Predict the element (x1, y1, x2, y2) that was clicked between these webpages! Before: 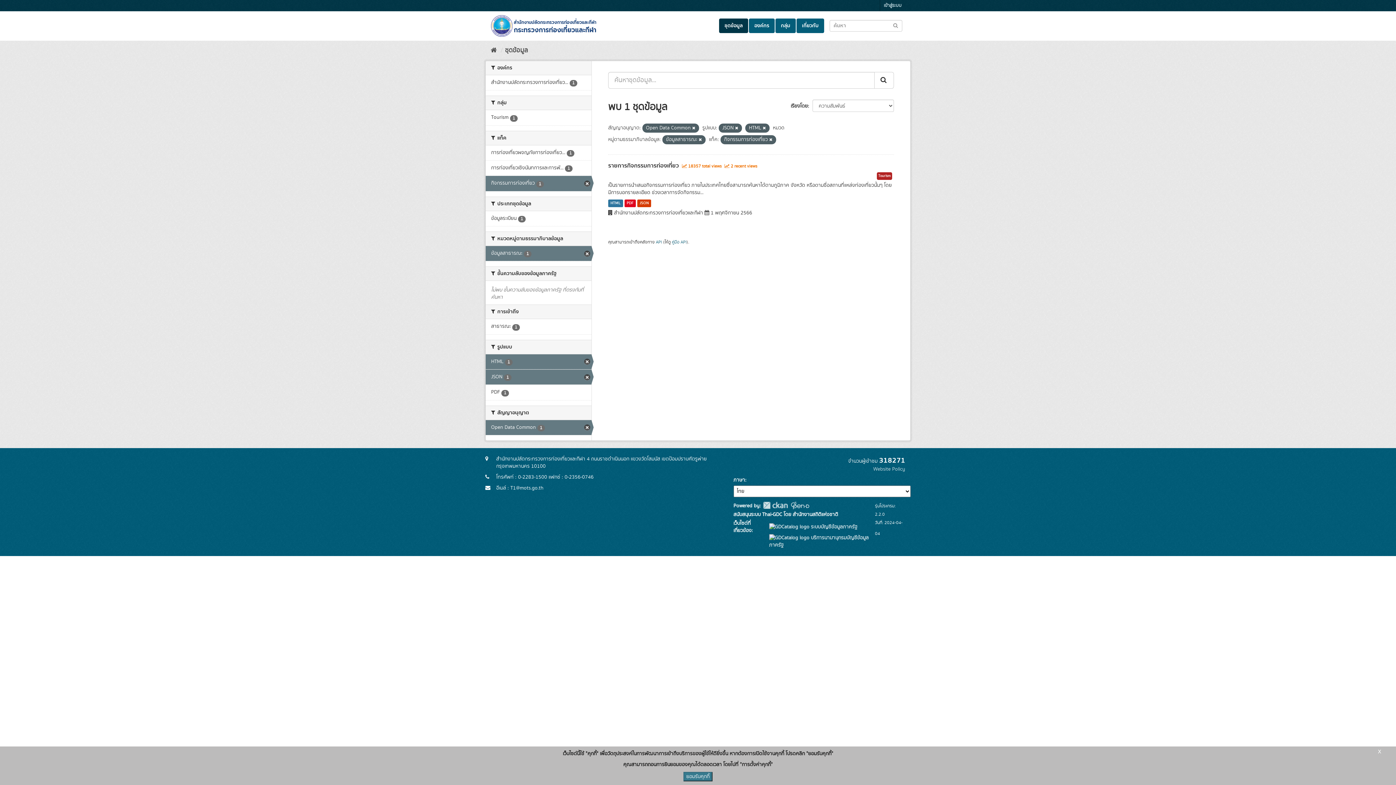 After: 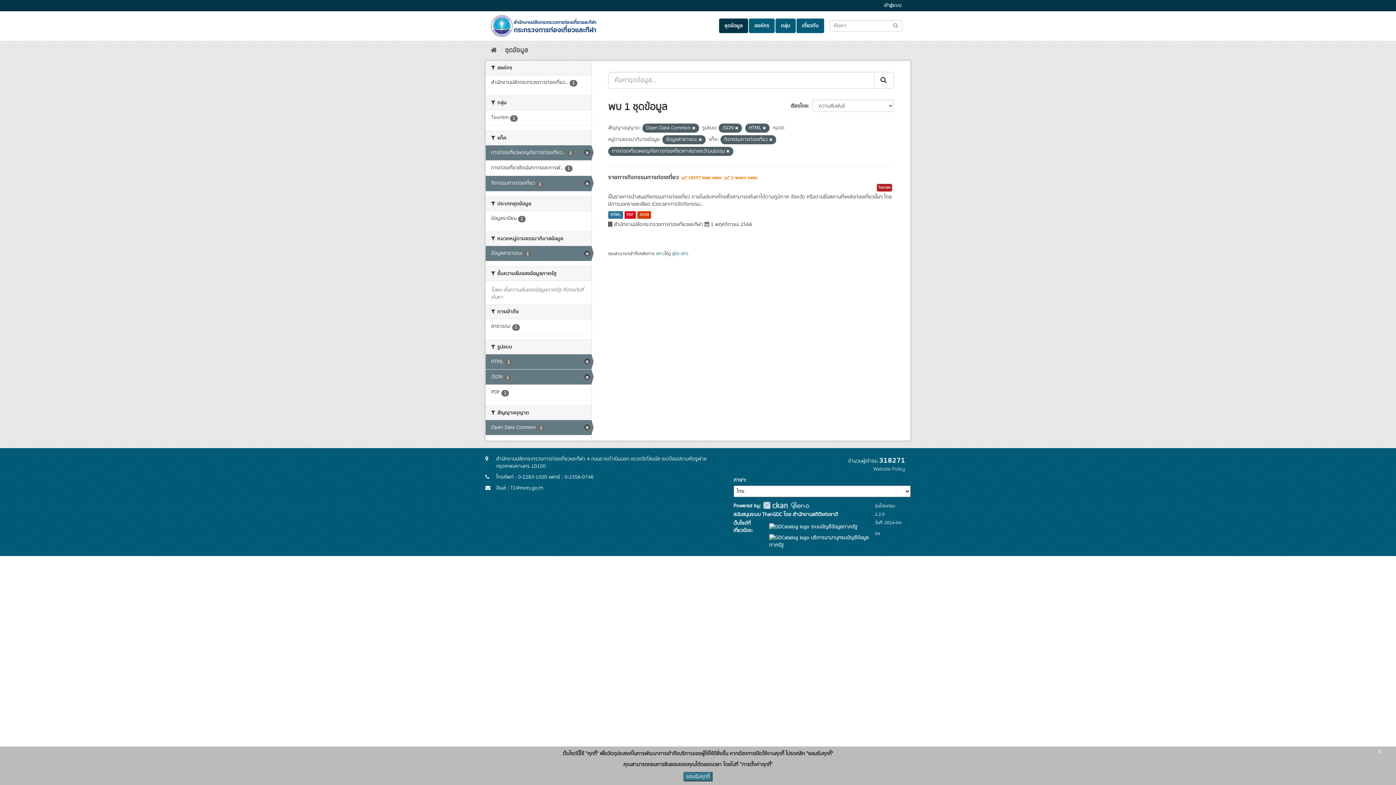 Action: label: การท่องเที่ยวผจญภัยการท่องเที่ยว... 1 bbox: (485, 145, 591, 160)